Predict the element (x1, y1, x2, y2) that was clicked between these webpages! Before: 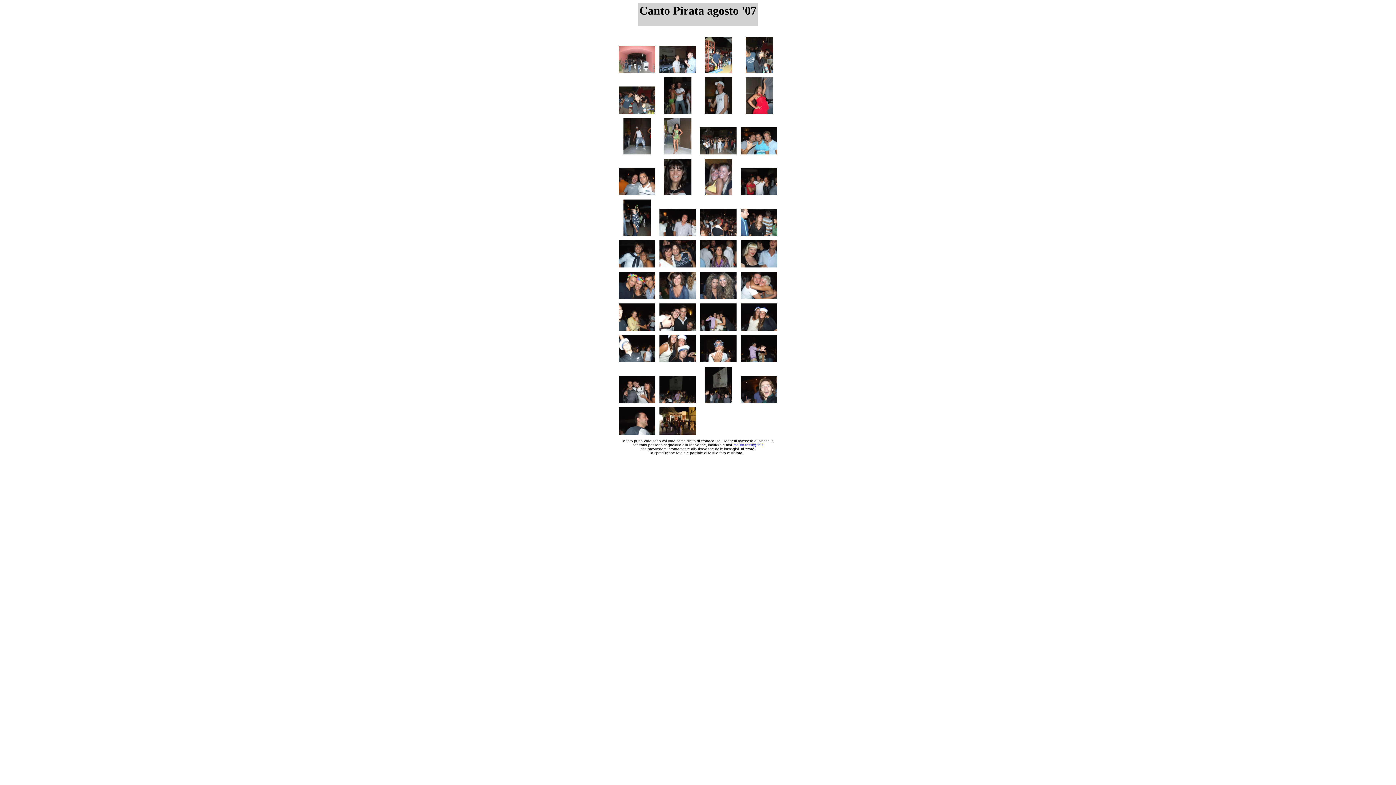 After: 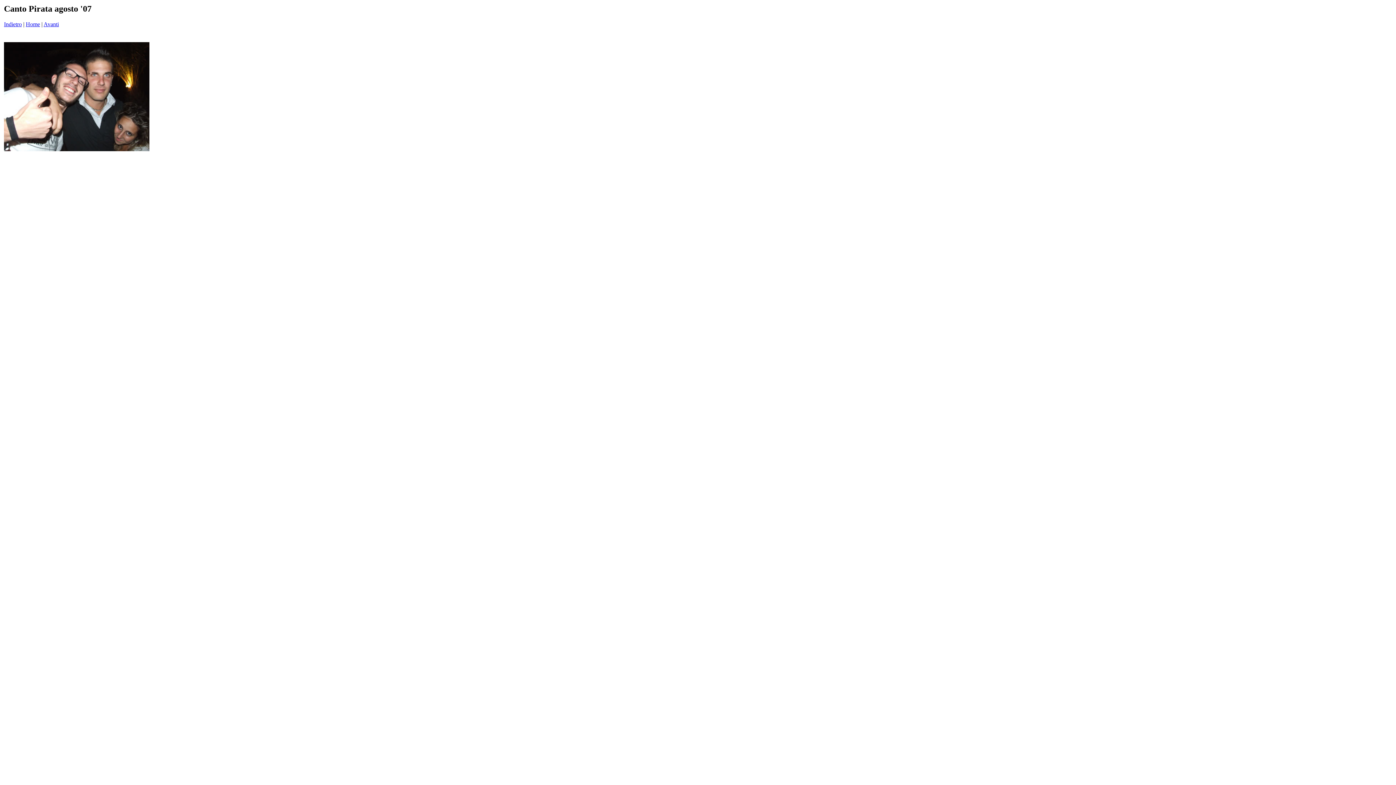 Action: bbox: (659, 325, 696, 332)